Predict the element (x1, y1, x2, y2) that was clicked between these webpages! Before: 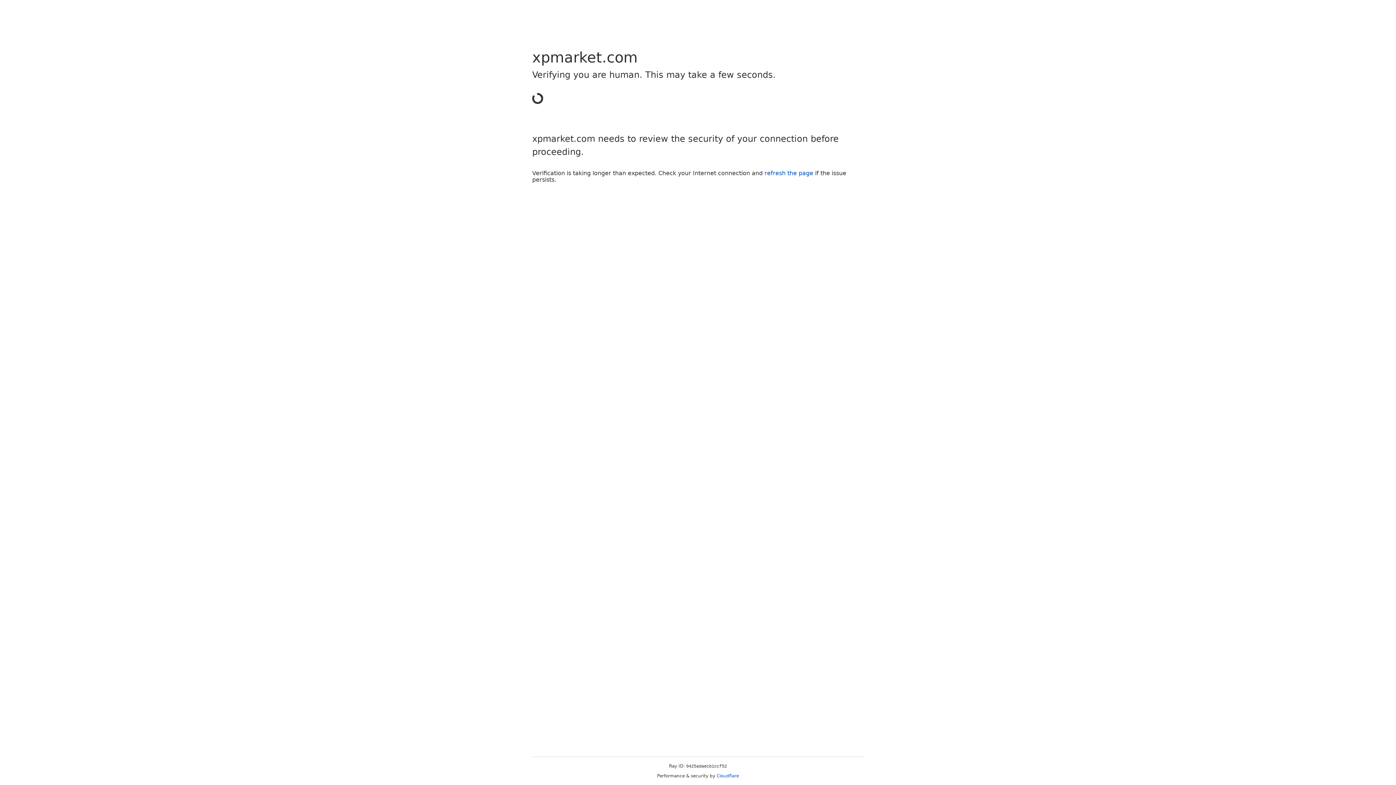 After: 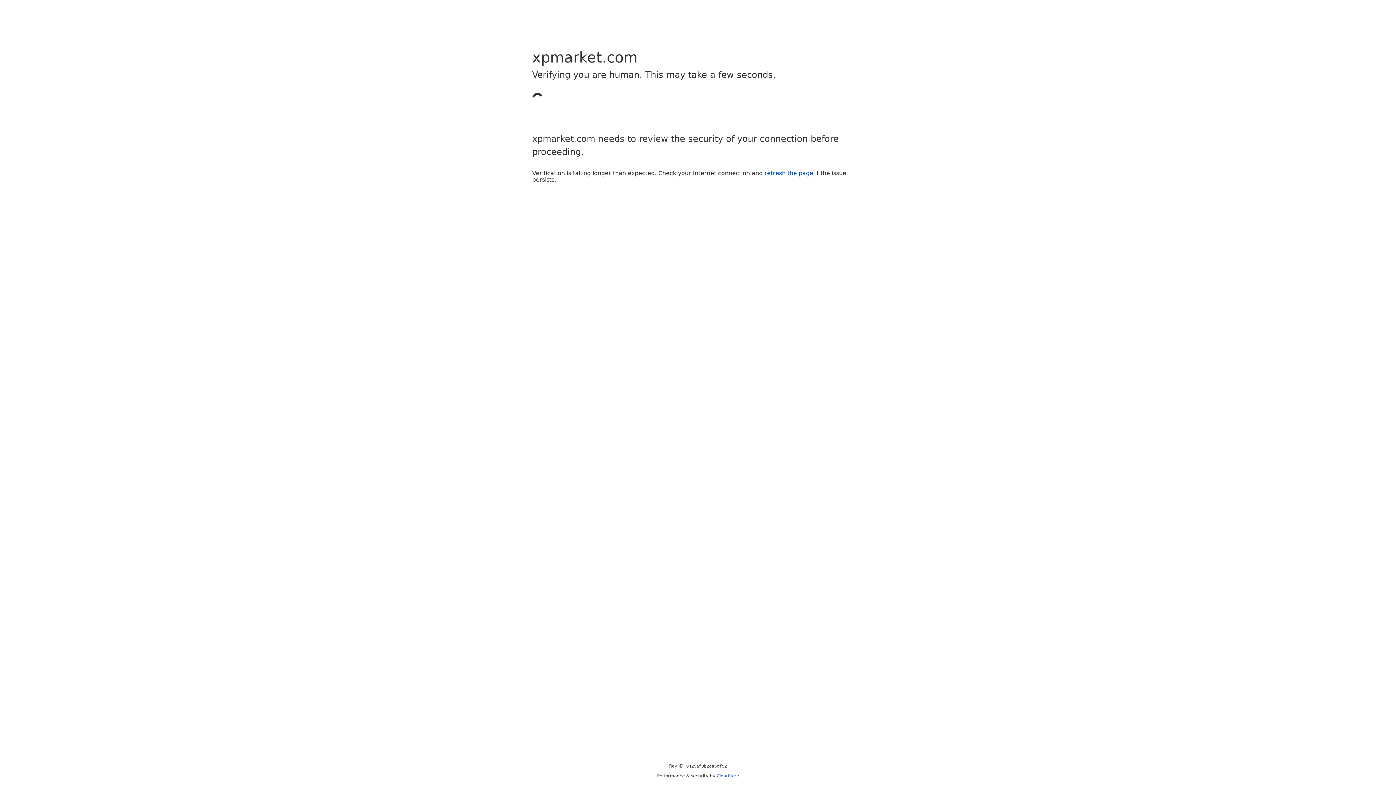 Action: bbox: (764, 169, 813, 176) label: refresh the page